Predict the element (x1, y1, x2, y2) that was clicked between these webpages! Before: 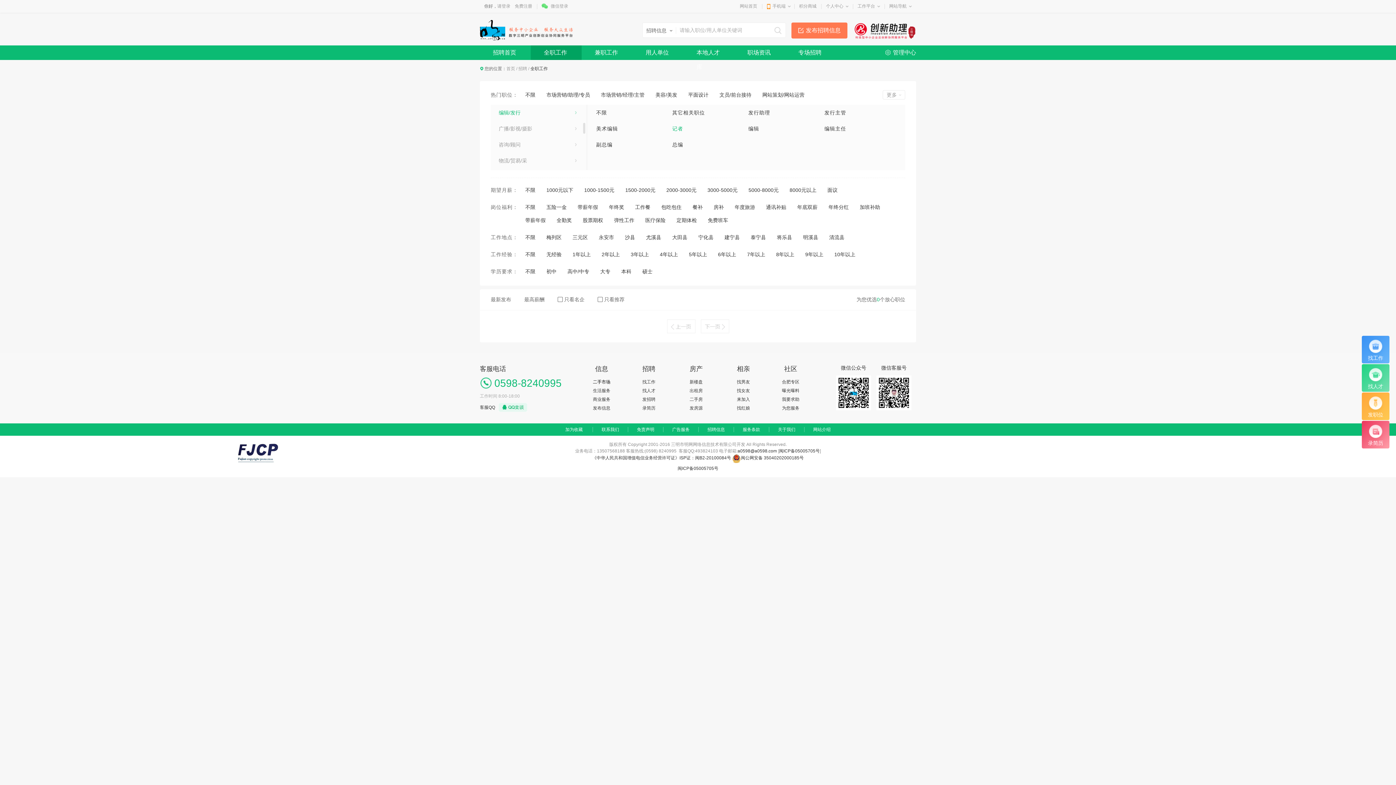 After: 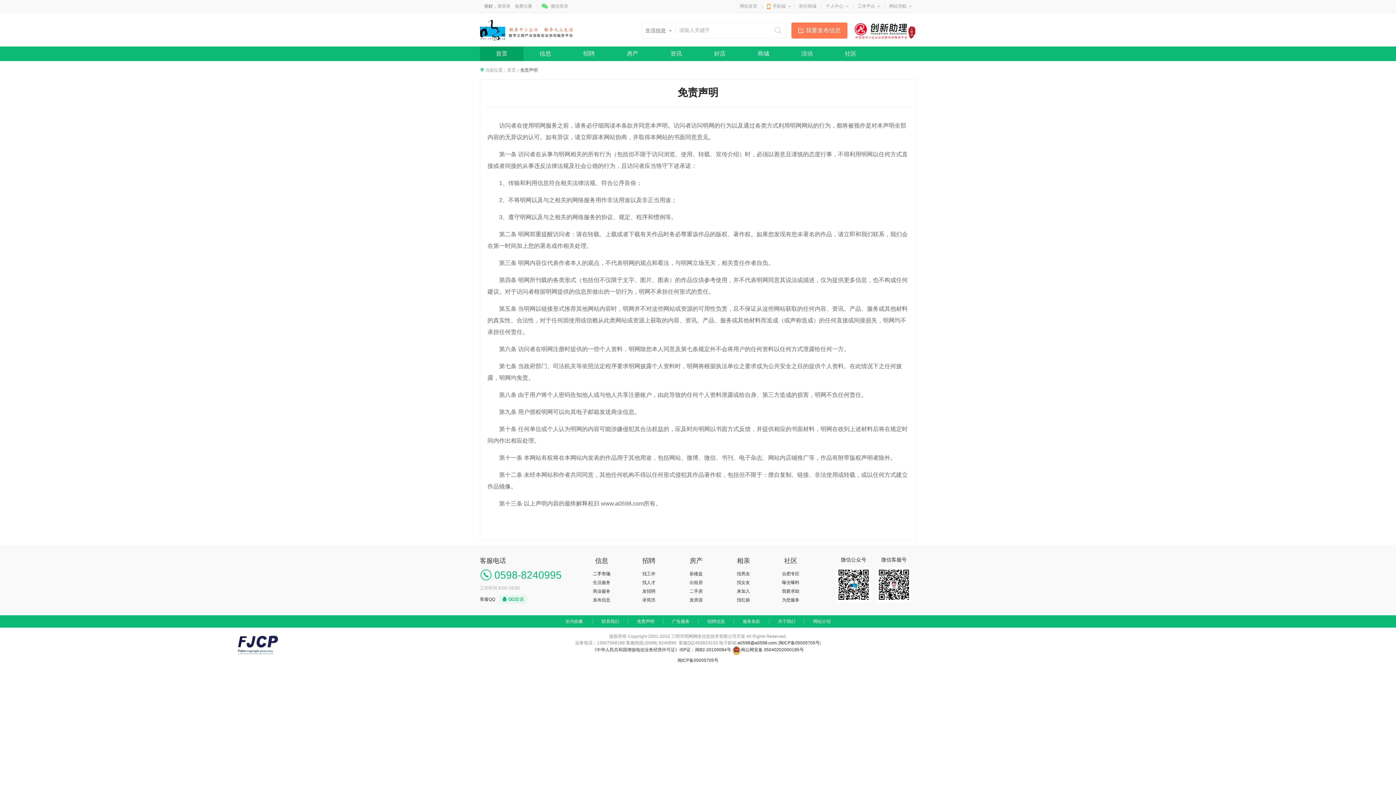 Action: bbox: (637, 427, 654, 432) label: 免责声明